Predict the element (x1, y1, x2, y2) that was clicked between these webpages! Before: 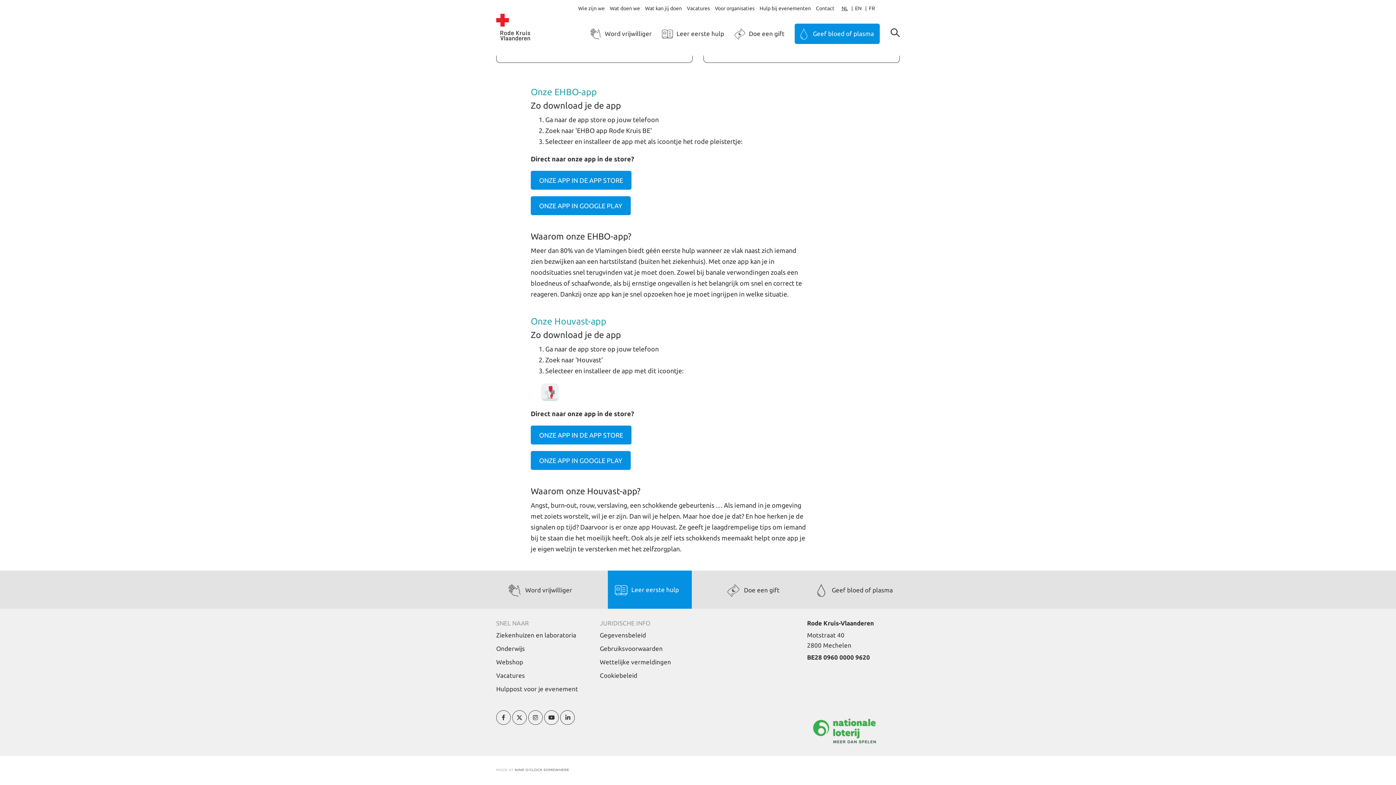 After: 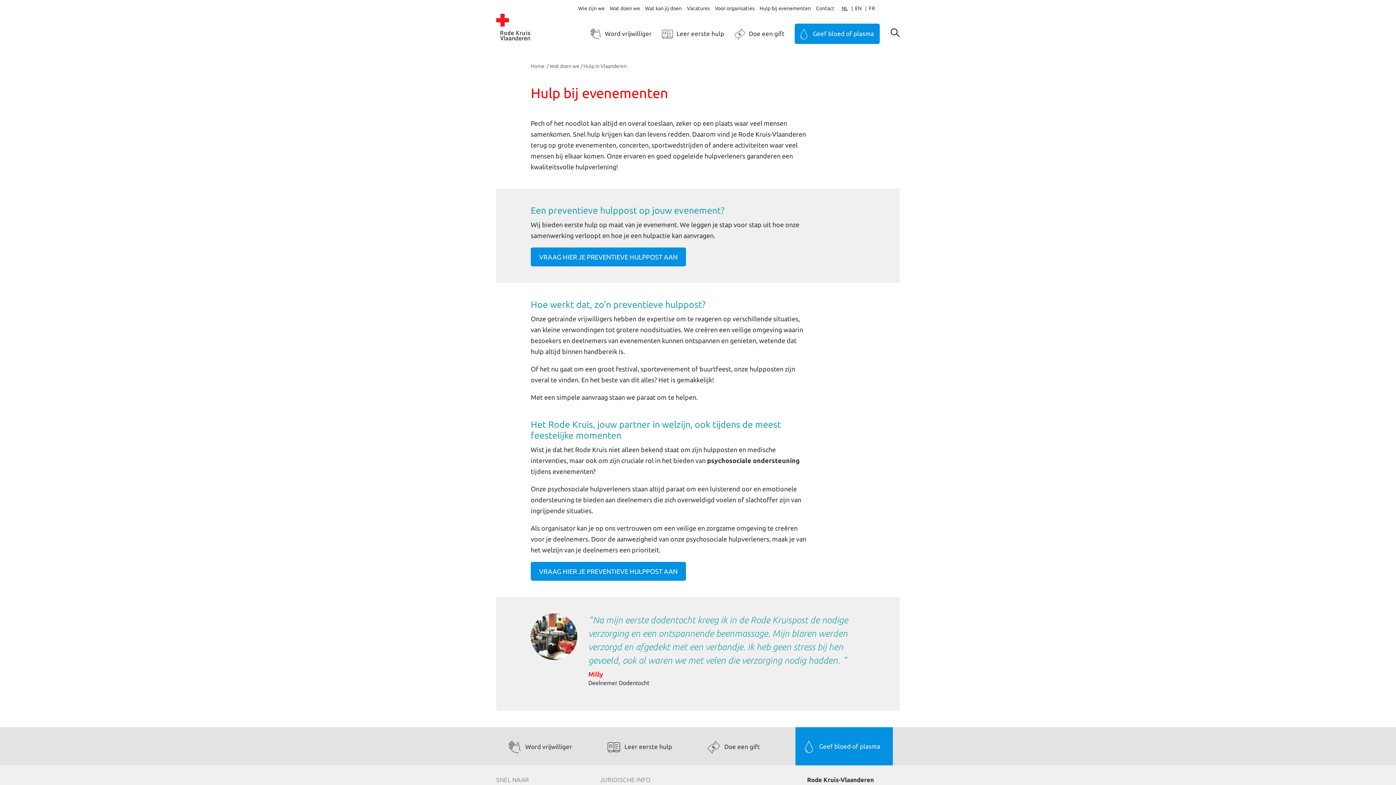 Action: label: Hulp bij evenementen bbox: (759, 5, 811, 11)